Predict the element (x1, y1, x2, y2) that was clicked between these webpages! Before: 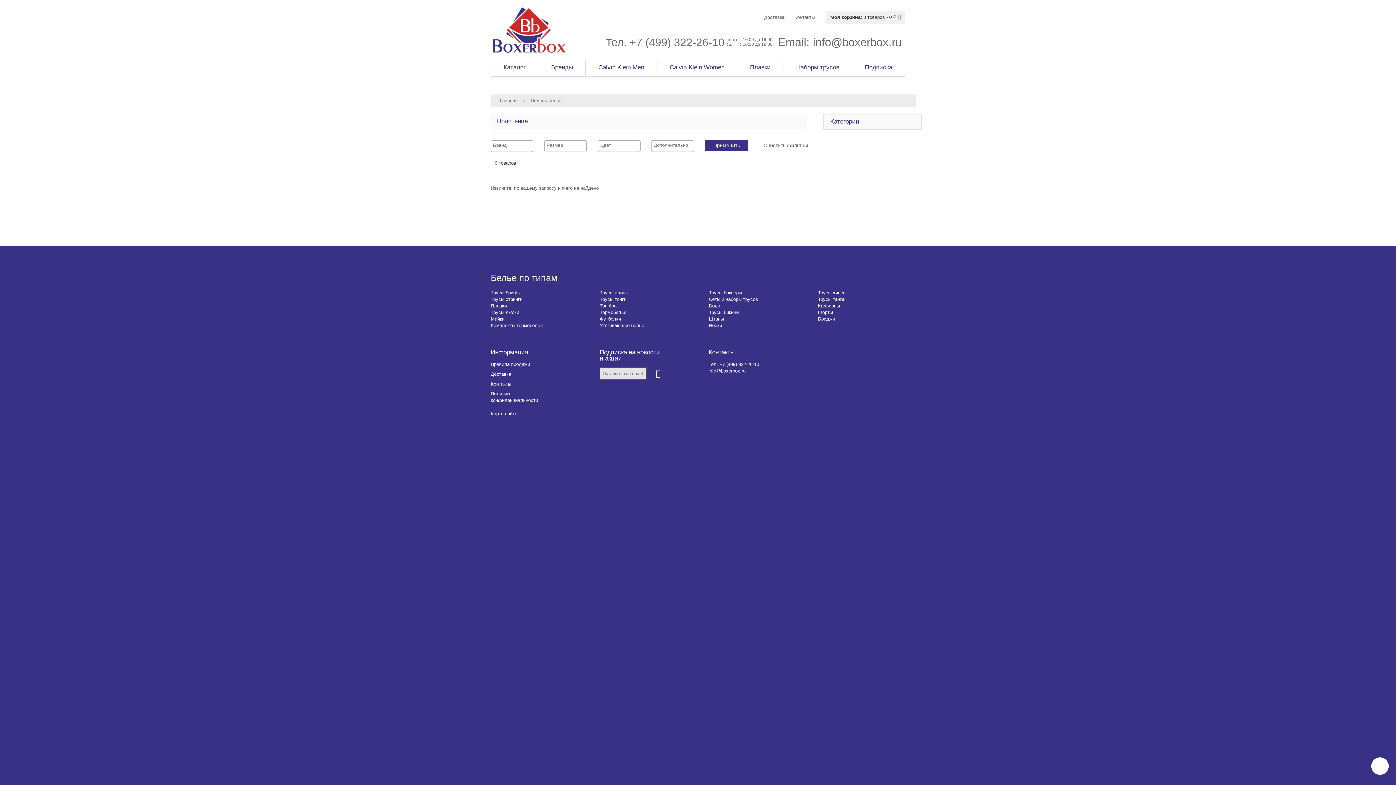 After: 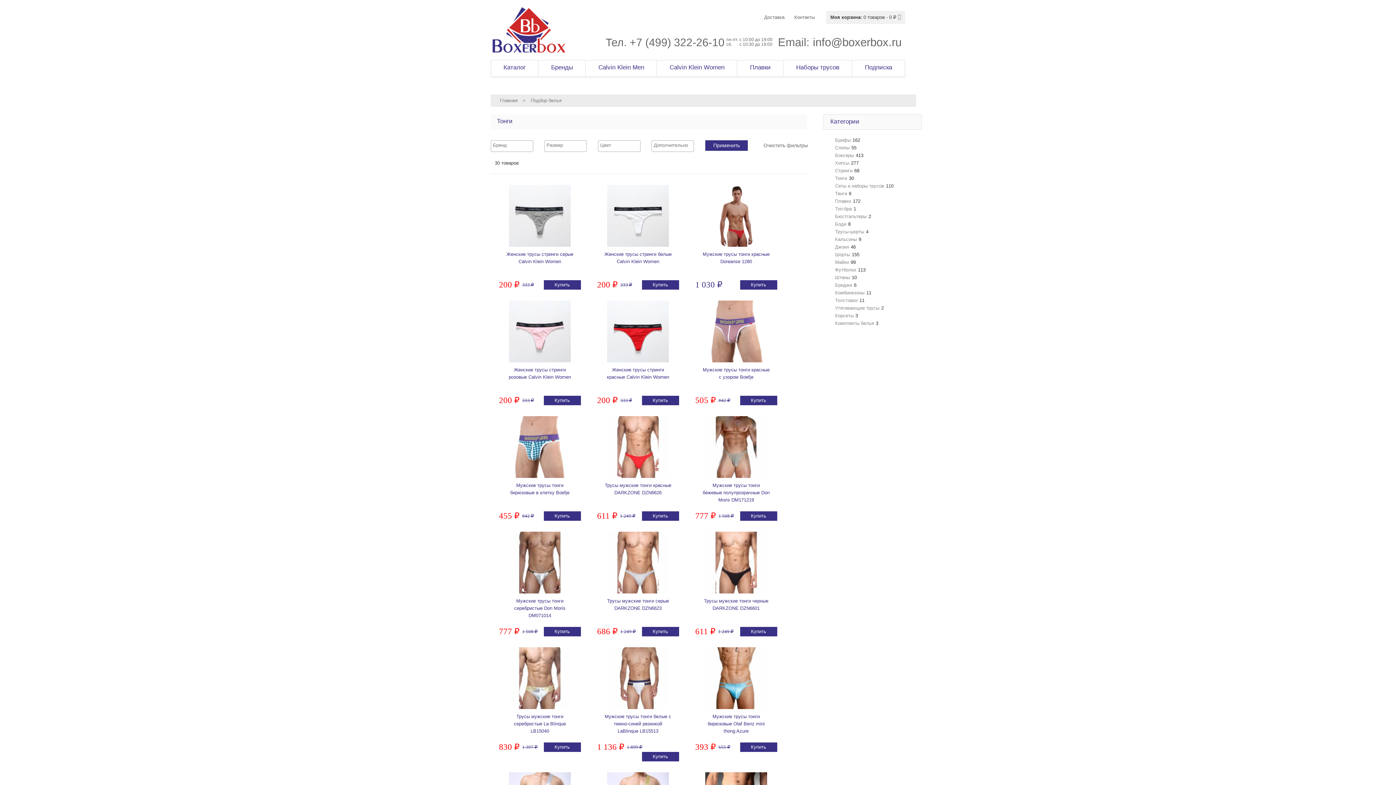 Action: label: Трусы тонги bbox: (600, 296, 626, 302)